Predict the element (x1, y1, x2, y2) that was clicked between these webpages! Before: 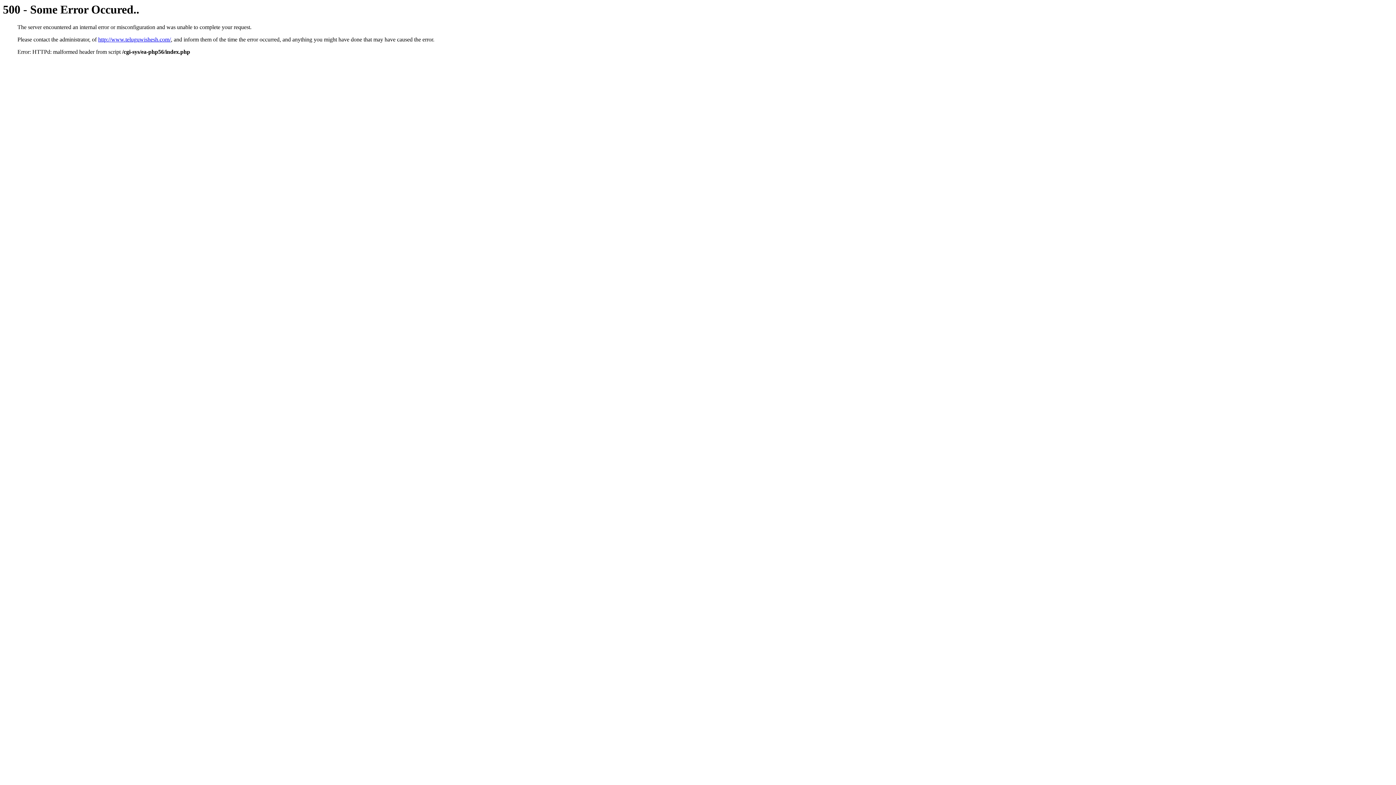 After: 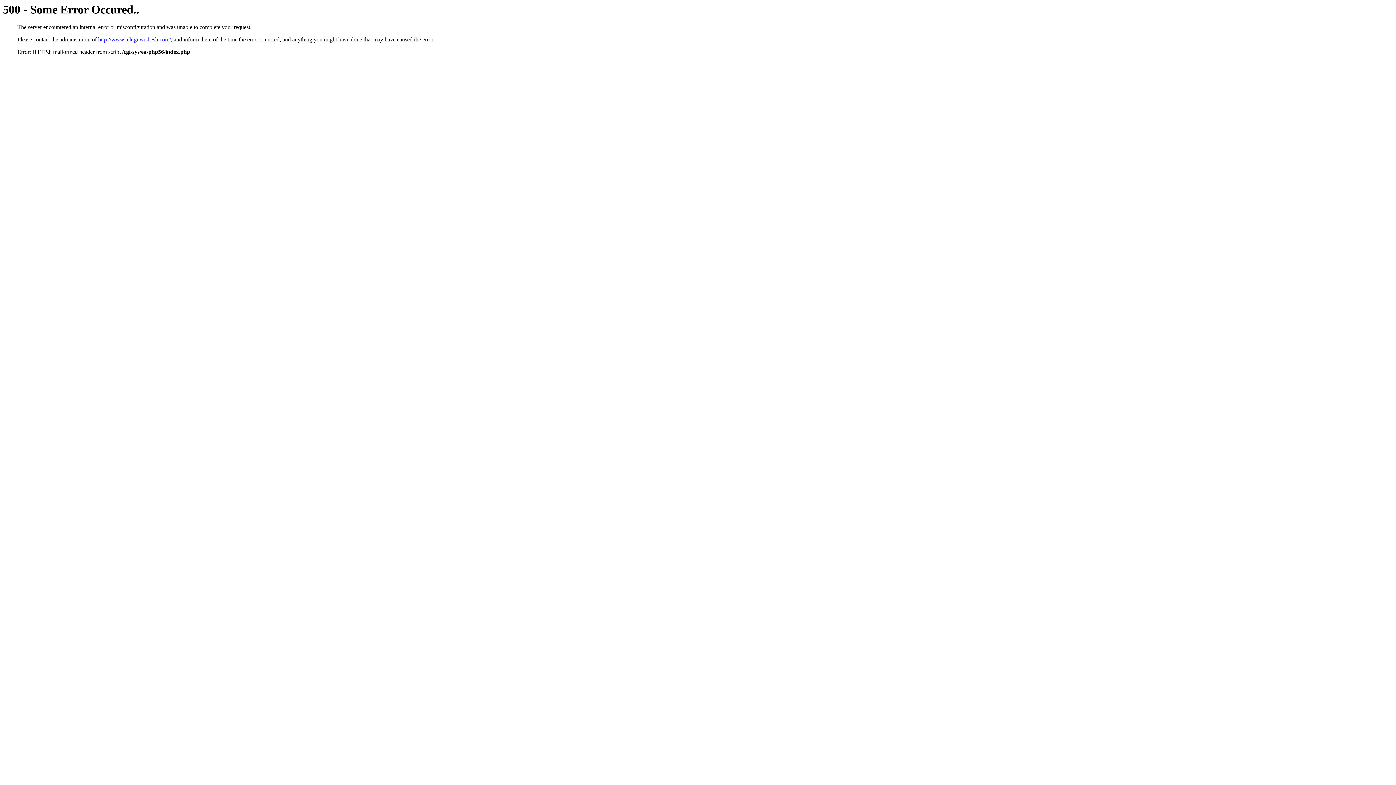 Action: label: http://www.teluguwishesh.com/ bbox: (98, 36, 170, 42)